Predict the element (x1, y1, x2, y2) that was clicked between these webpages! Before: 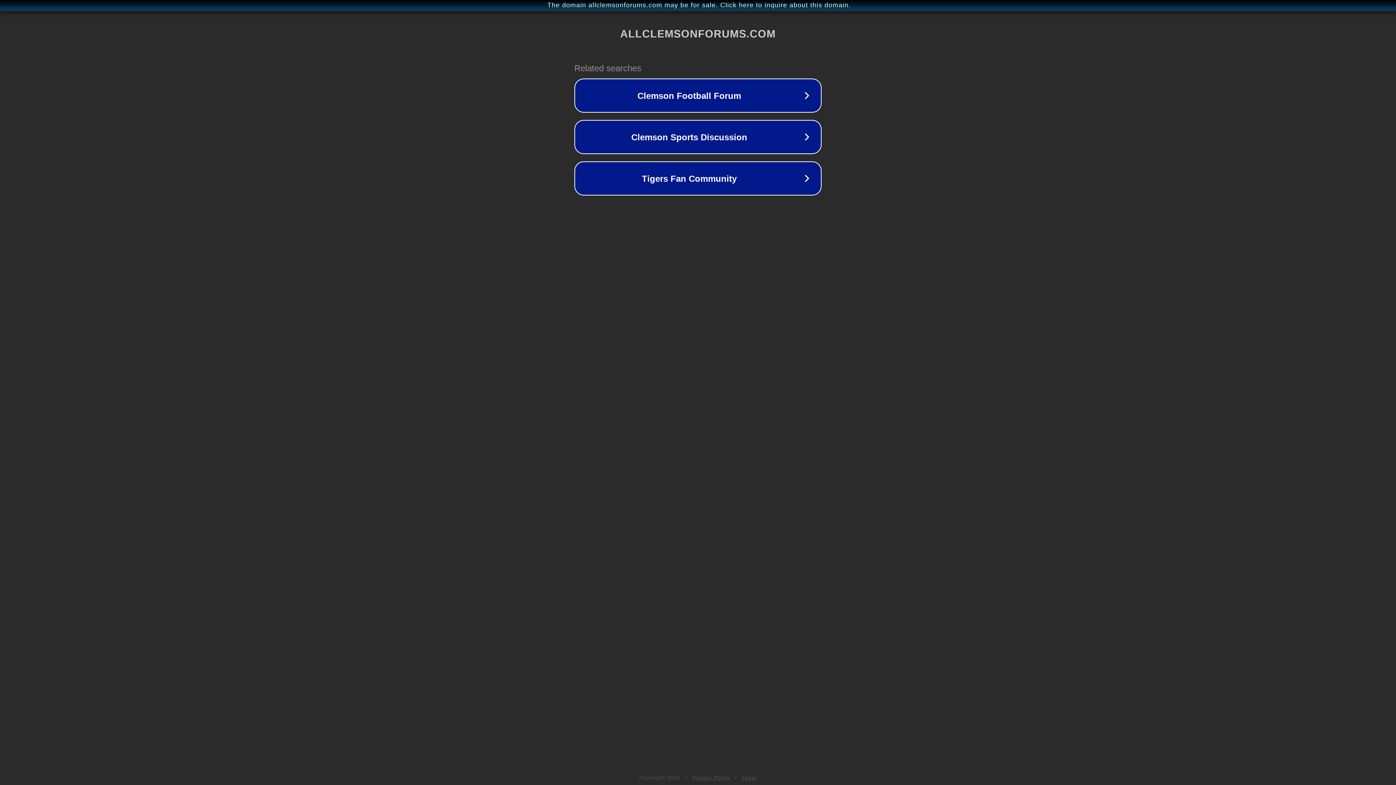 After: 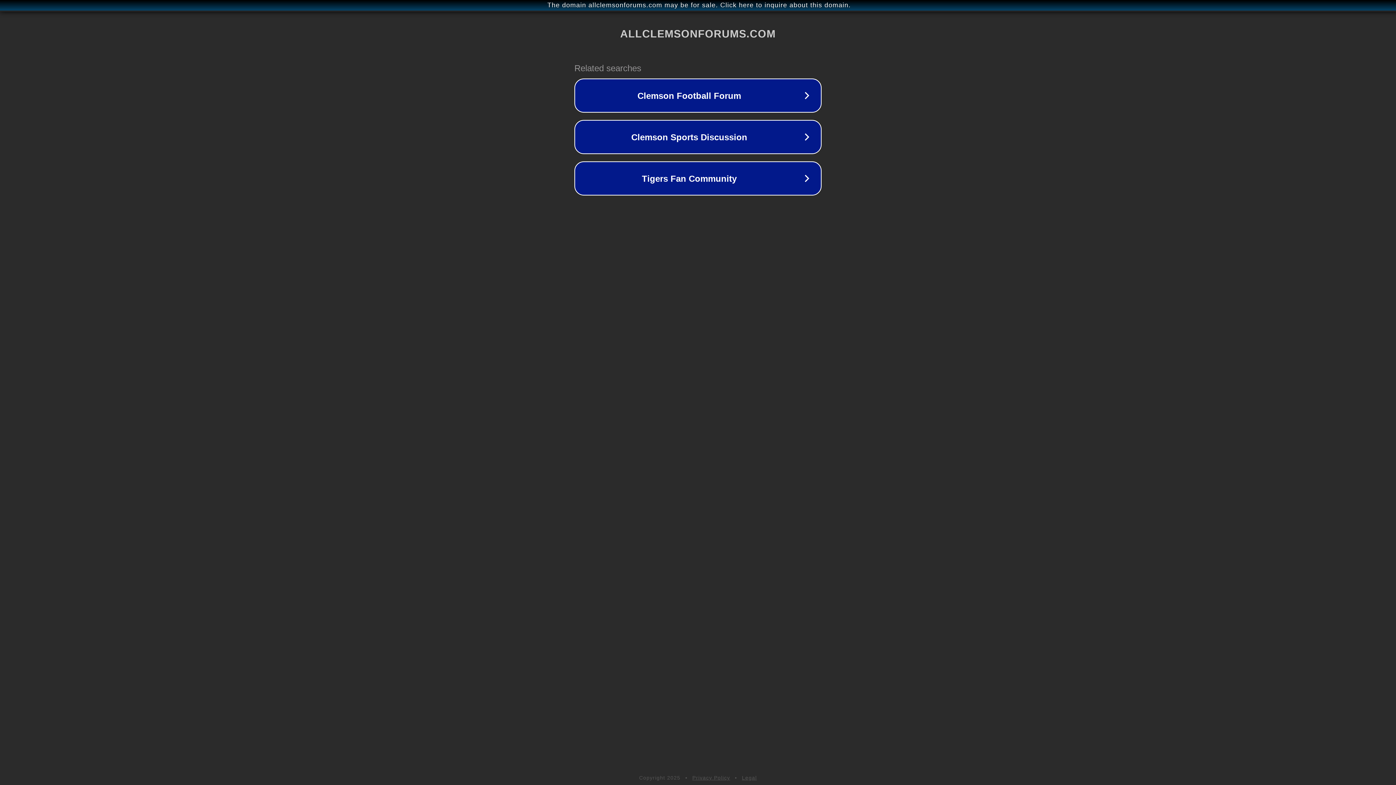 Action: label: Legal bbox: (742, 775, 757, 781)